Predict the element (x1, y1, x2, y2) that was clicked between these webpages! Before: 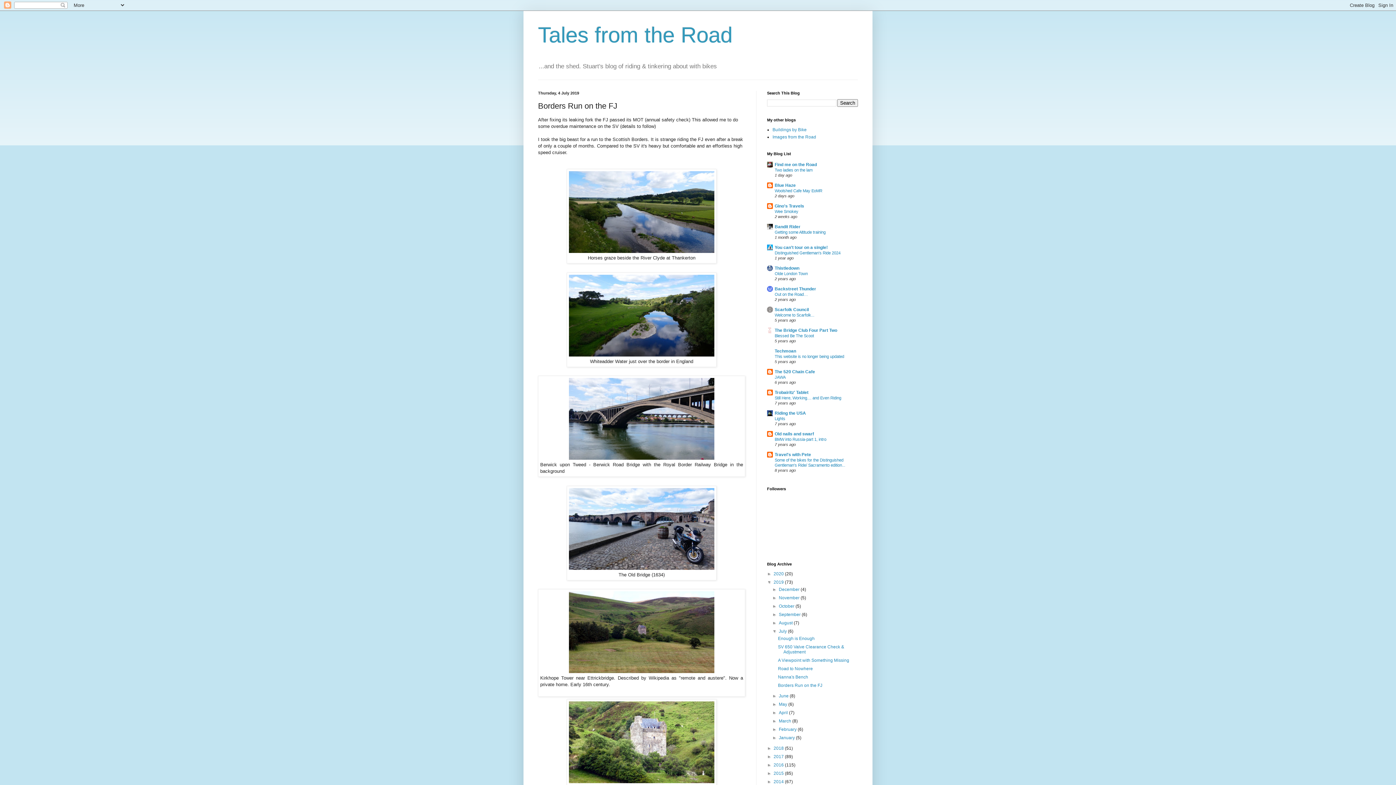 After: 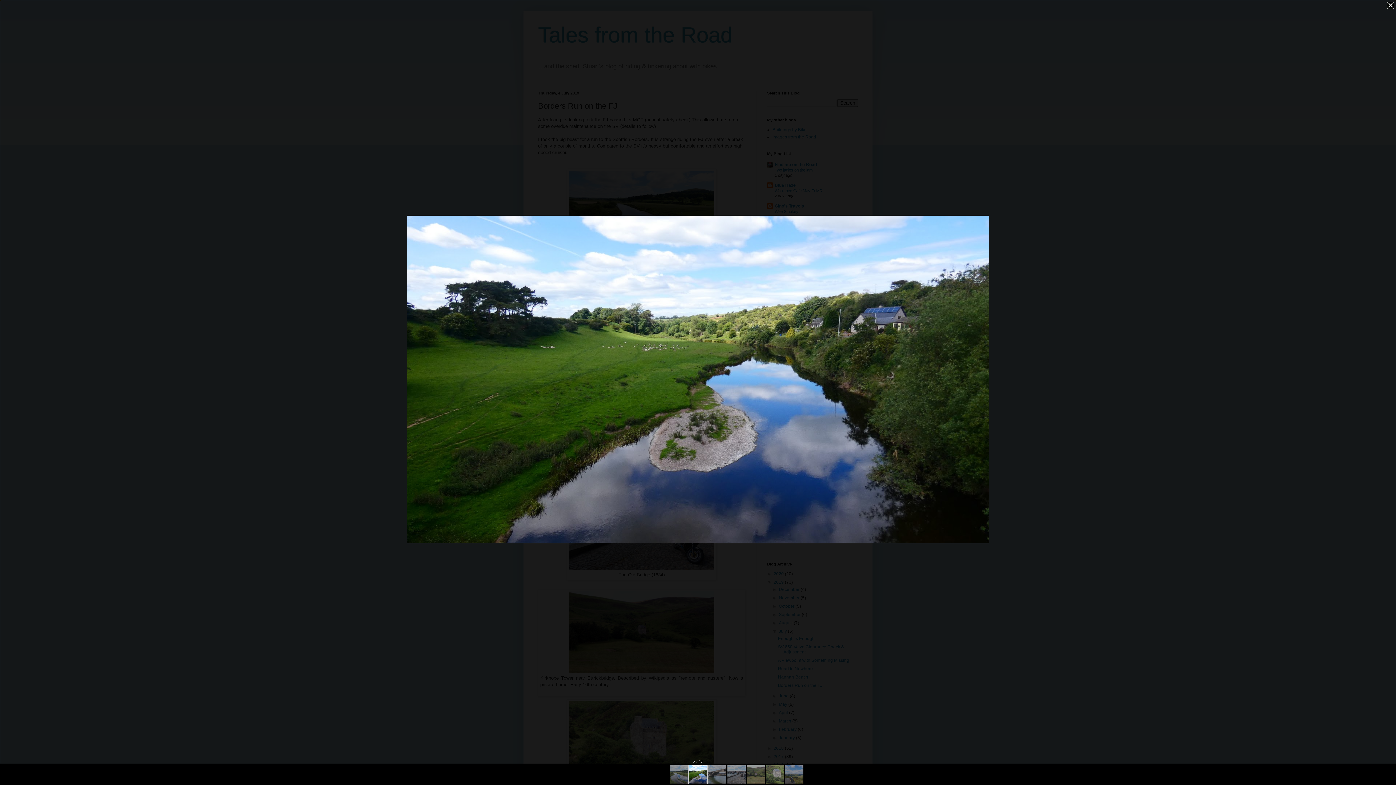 Action: bbox: (569, 352, 714, 357)